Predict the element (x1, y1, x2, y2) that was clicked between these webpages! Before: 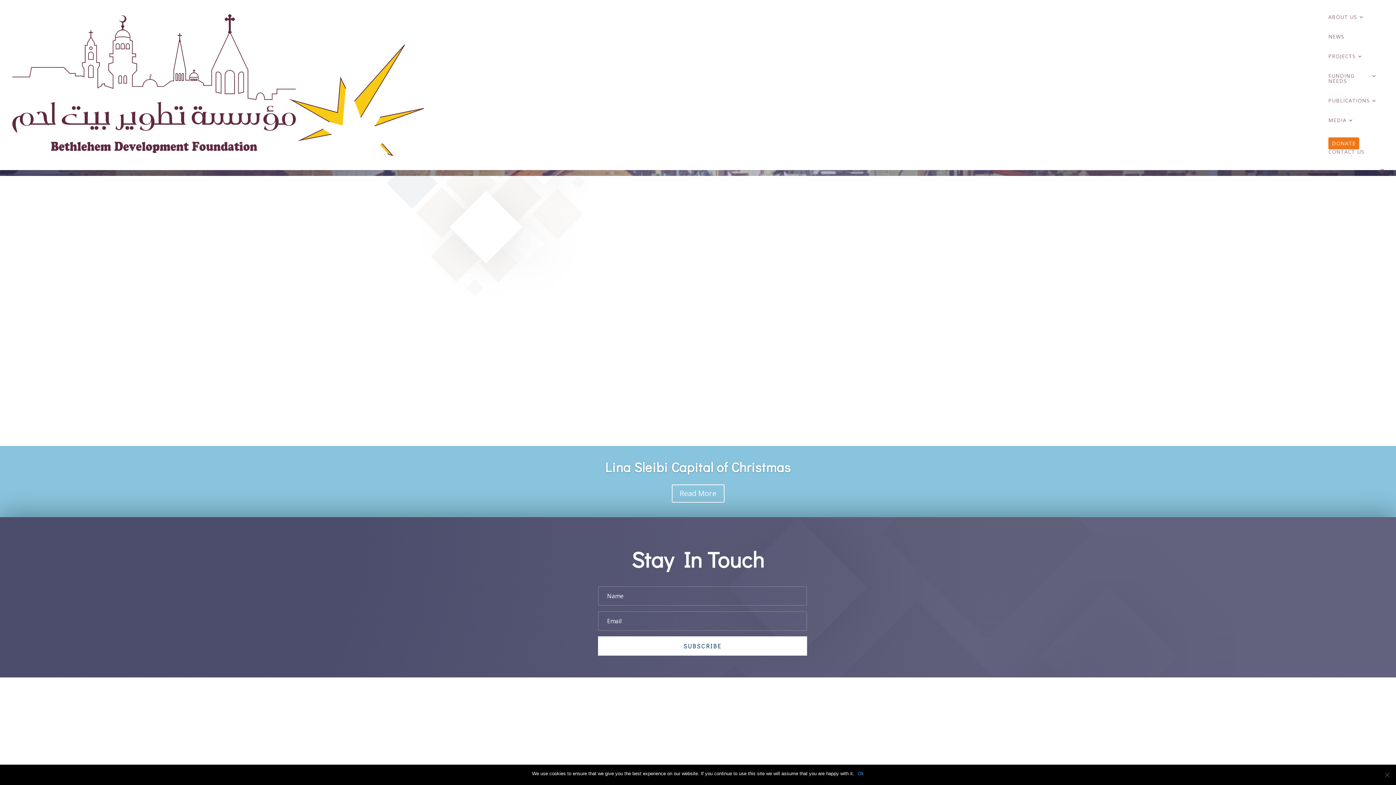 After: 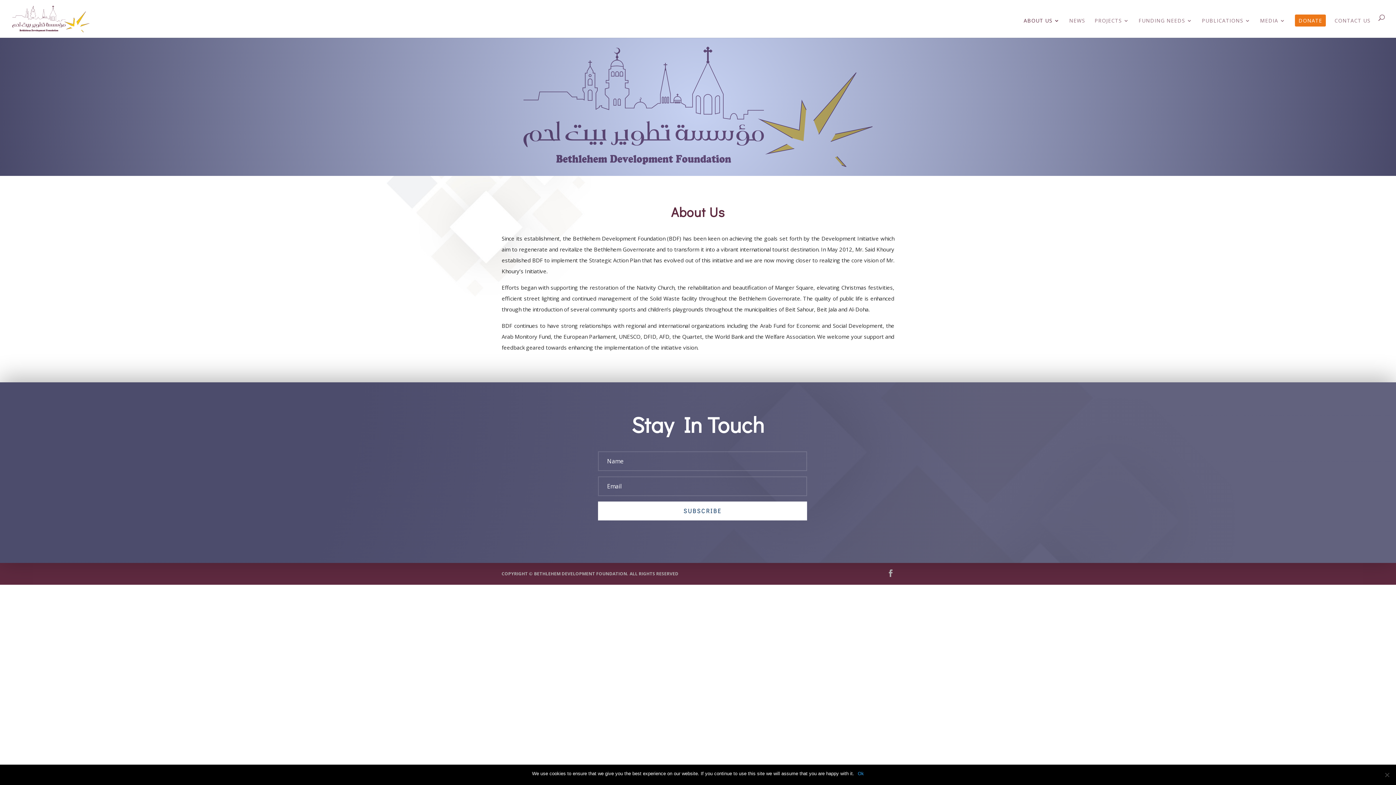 Action: bbox: (1328, 14, 1364, 34) label: ABOUT US